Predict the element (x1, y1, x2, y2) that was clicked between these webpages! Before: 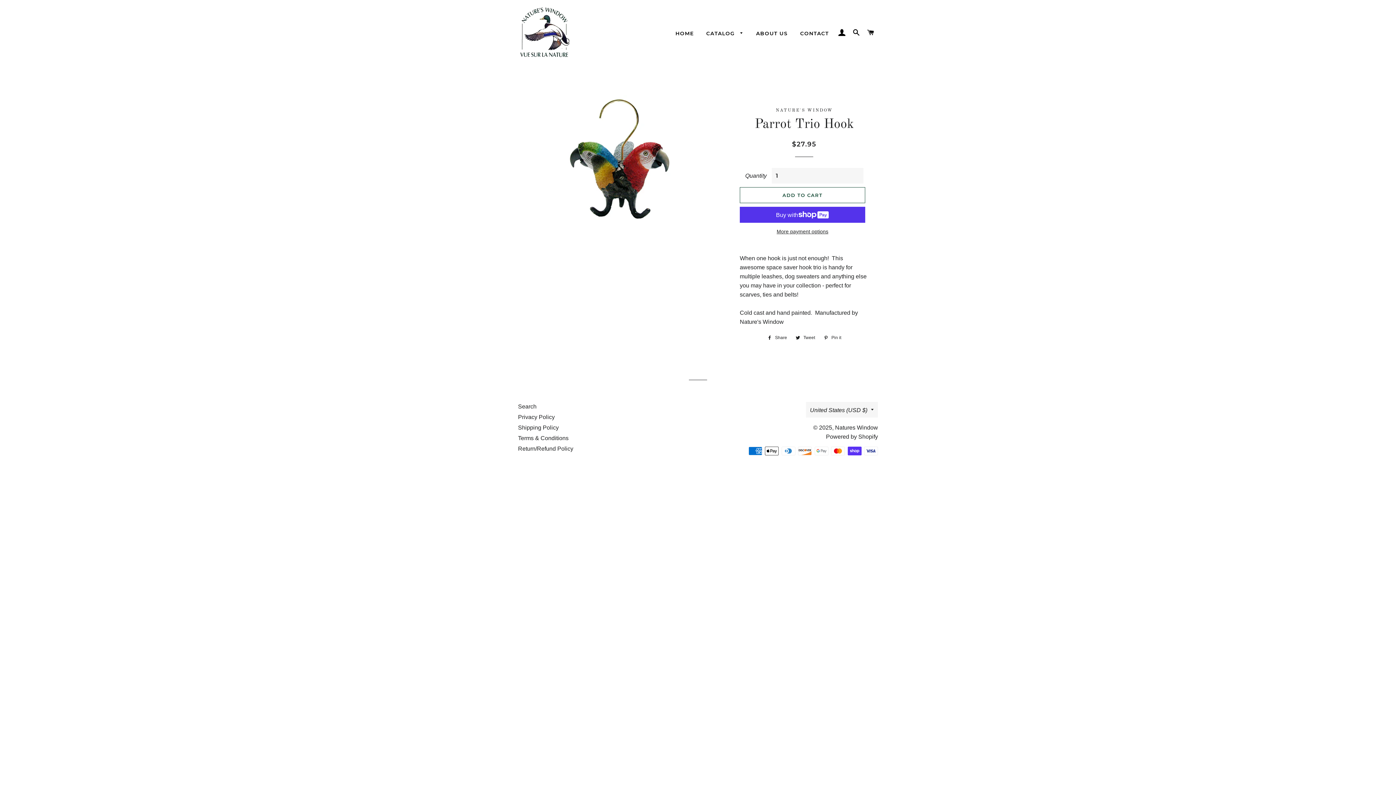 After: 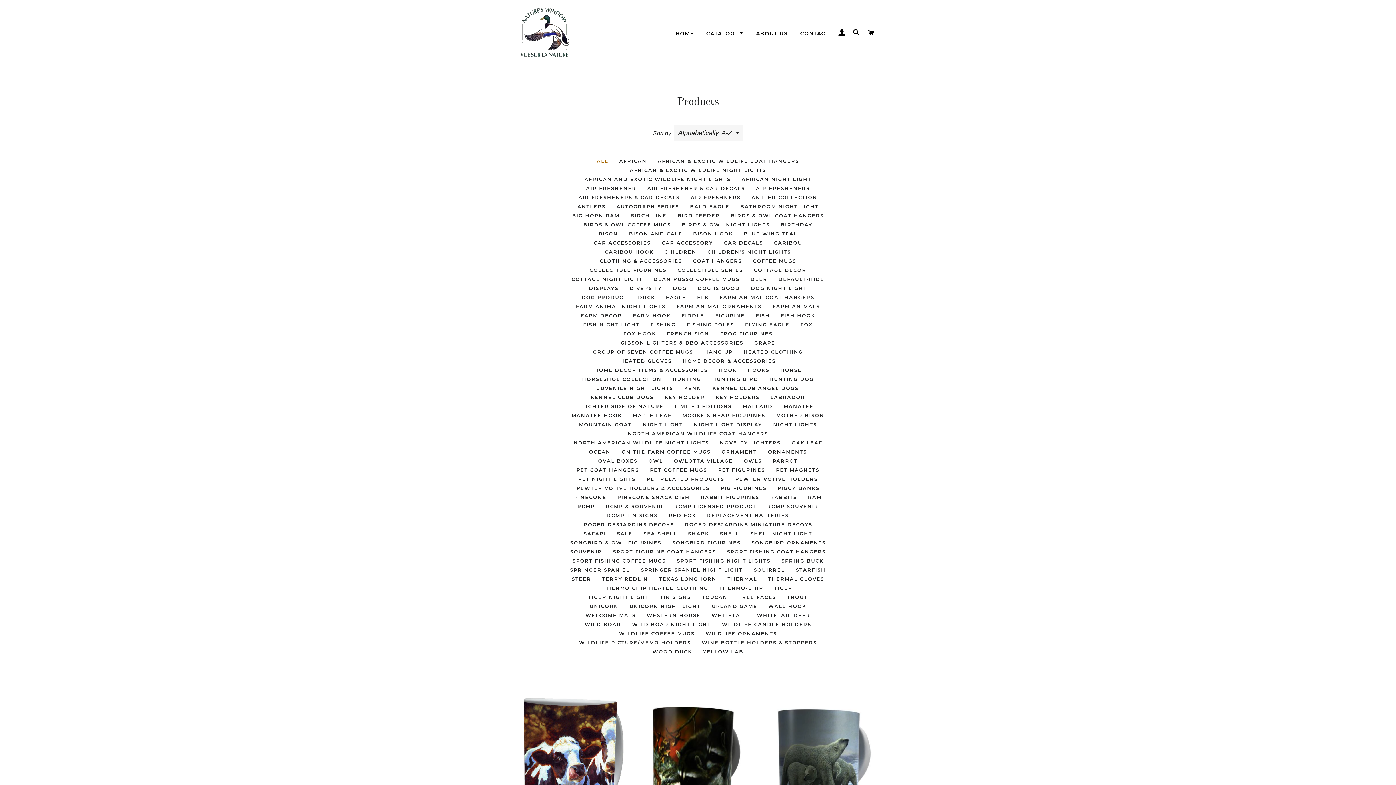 Action: label: CATALOG  bbox: (700, 24, 749, 42)